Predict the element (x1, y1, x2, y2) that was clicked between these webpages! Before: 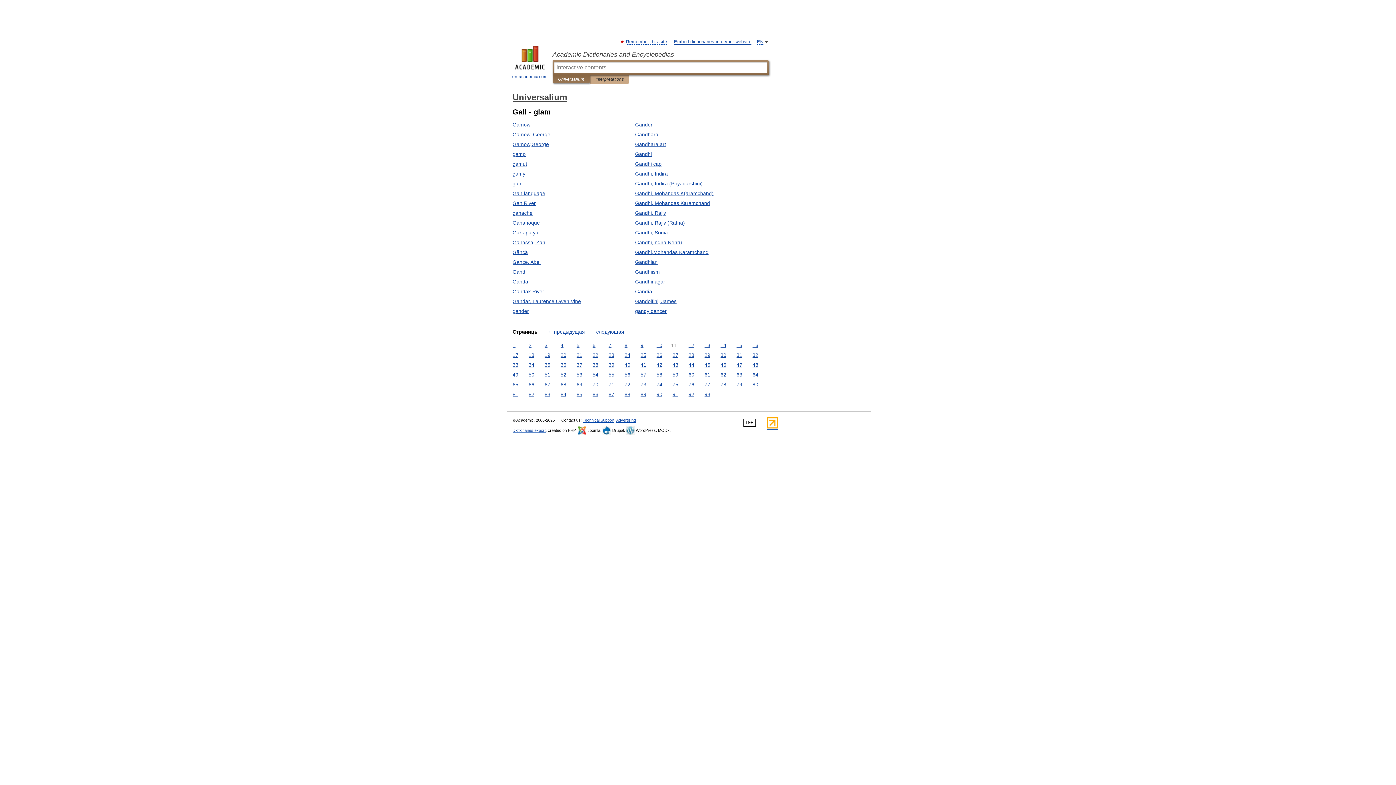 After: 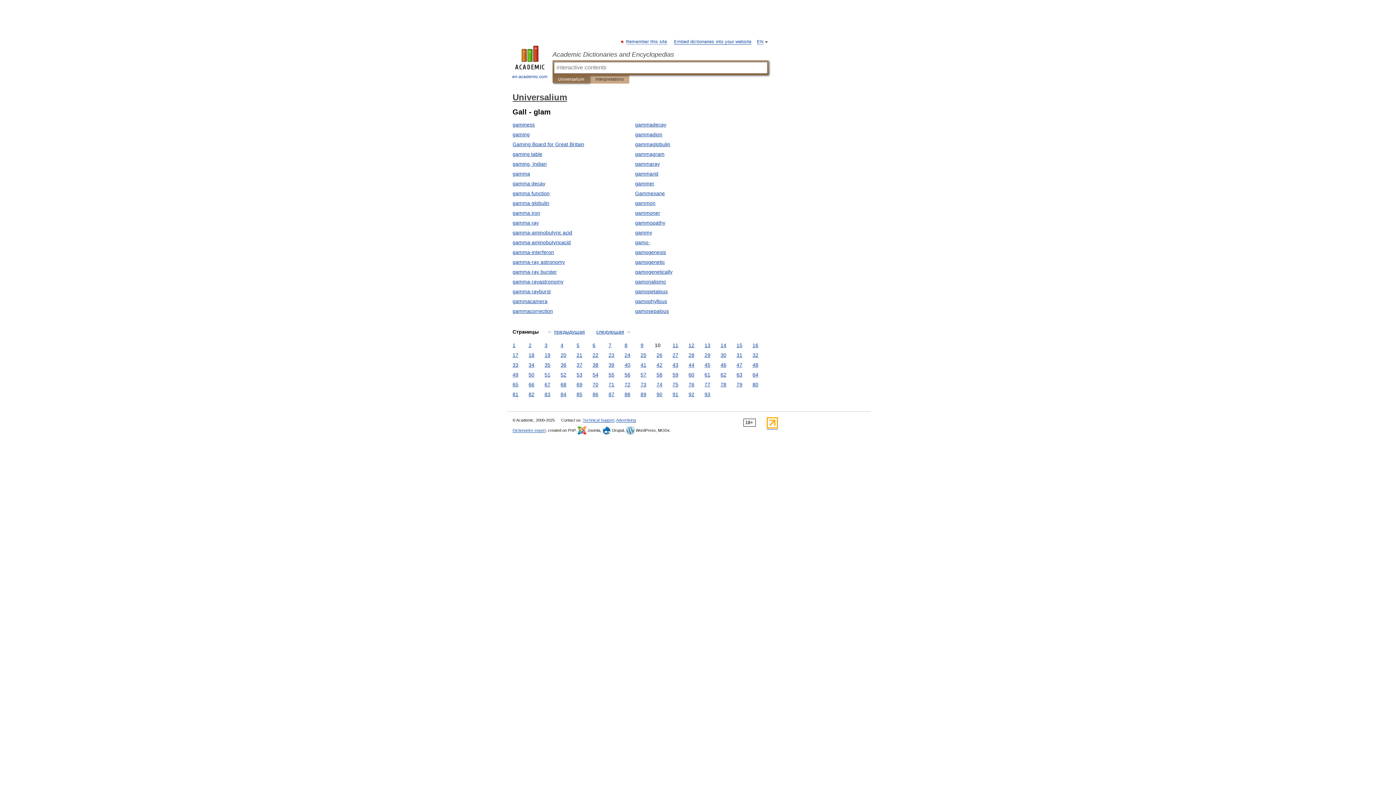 Action: label: 10 bbox: (654, 341, 664, 349)